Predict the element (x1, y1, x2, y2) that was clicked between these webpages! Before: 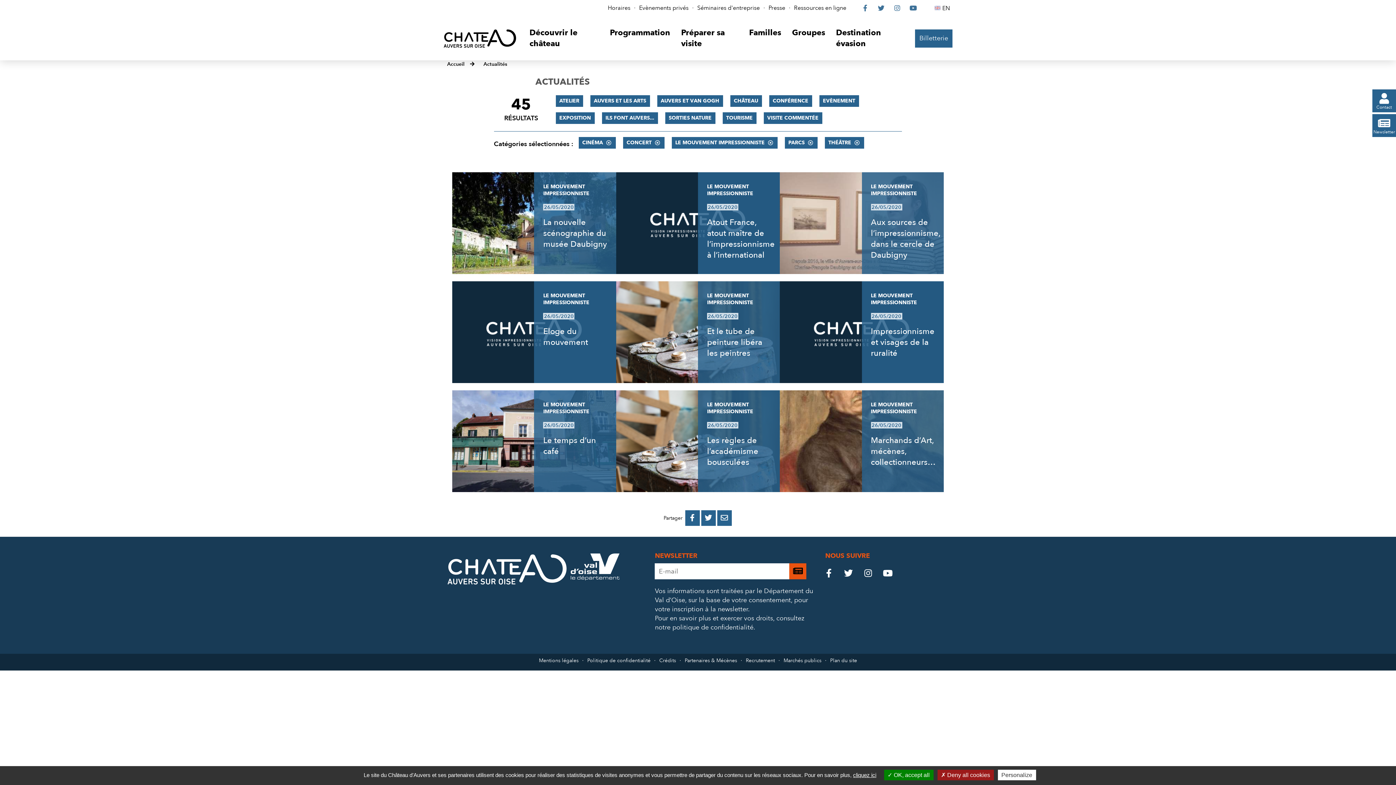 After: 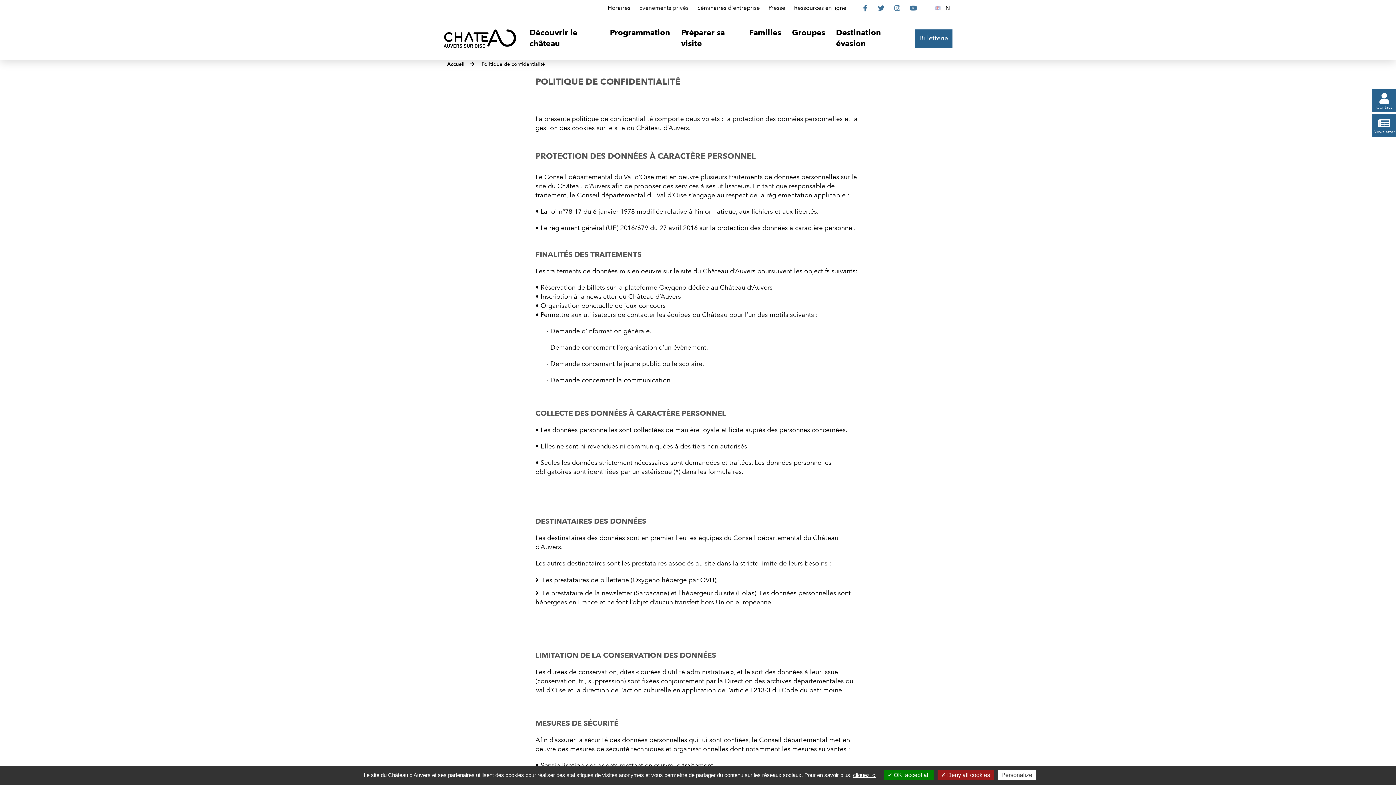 Action: label: consultez notre politique de confidentialité bbox: (655, 614, 804, 632)